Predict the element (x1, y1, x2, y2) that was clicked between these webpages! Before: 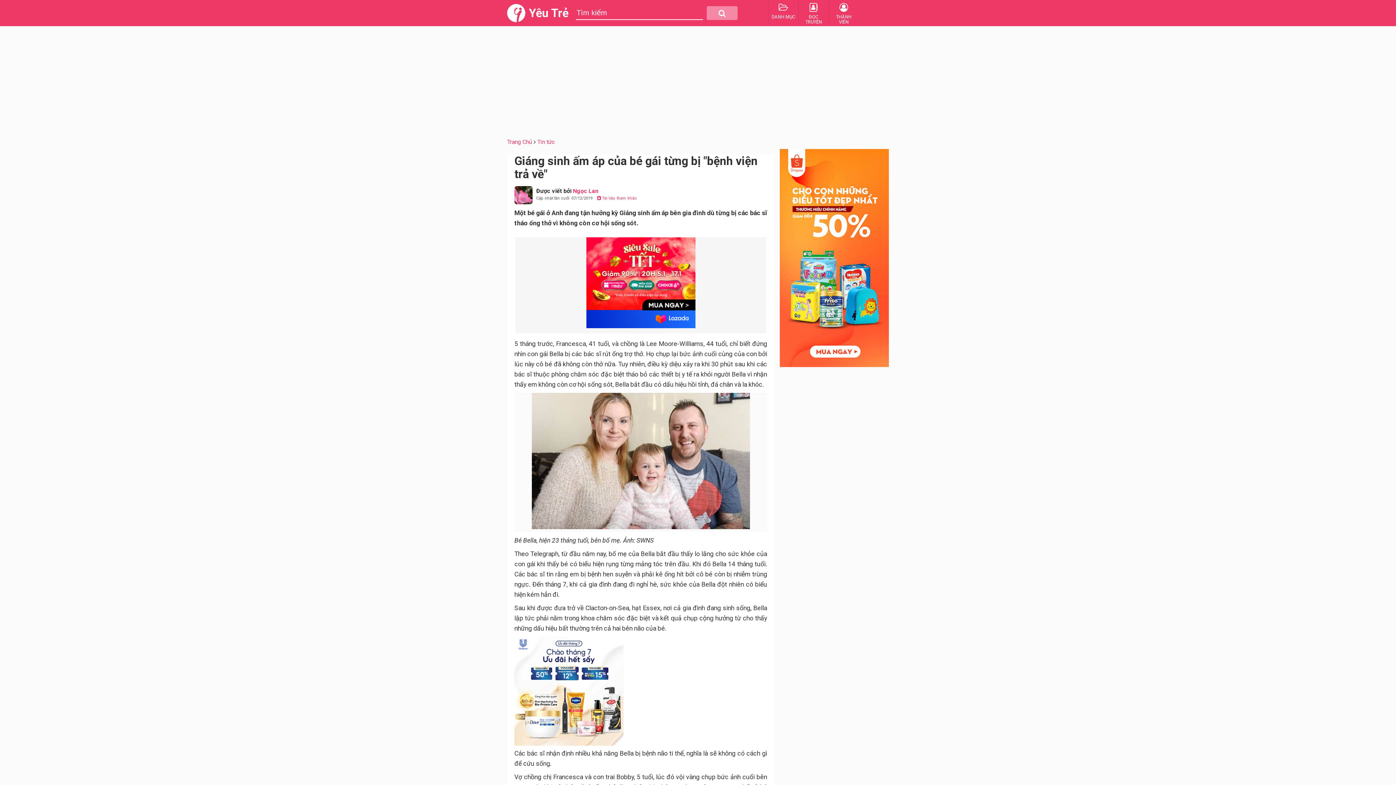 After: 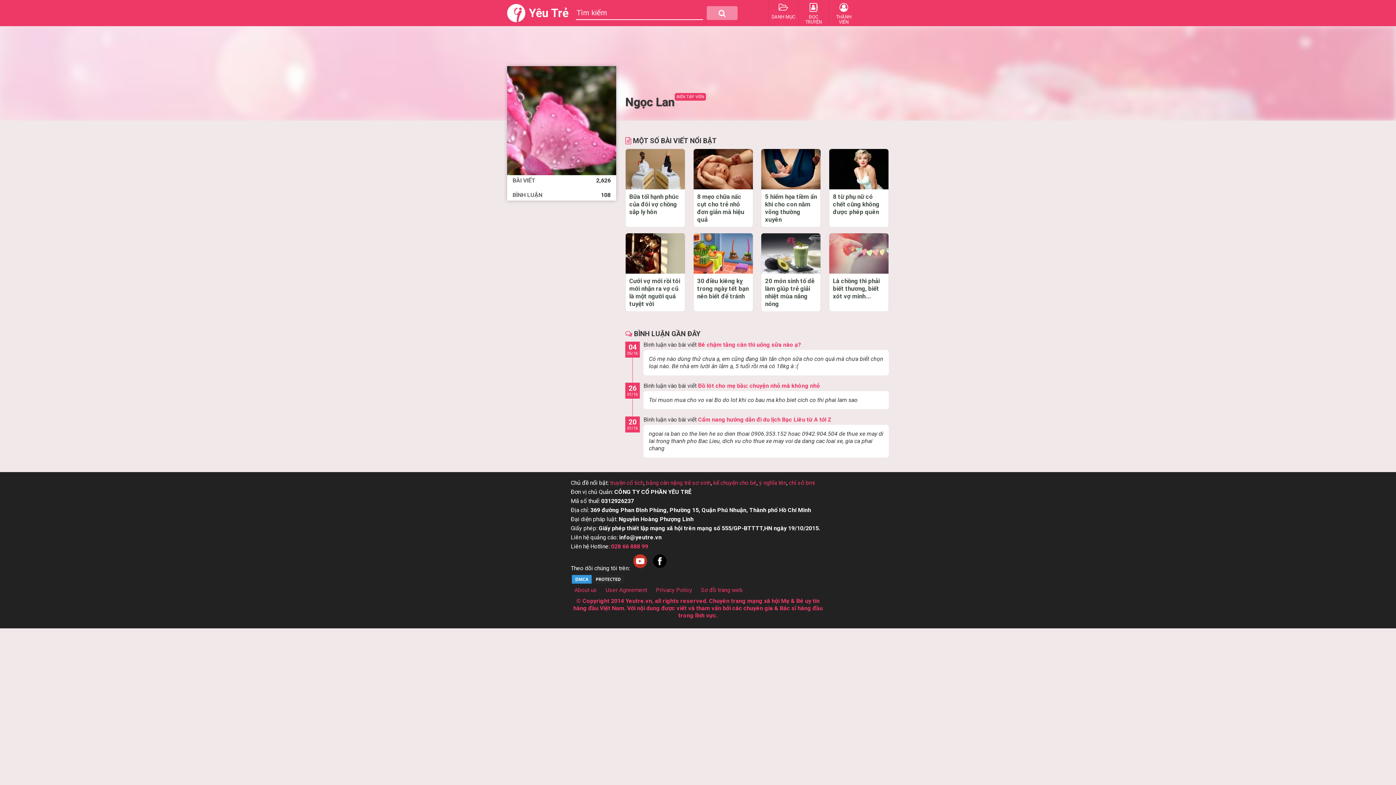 Action: label: Ngọc Lan bbox: (573, 187, 598, 194)